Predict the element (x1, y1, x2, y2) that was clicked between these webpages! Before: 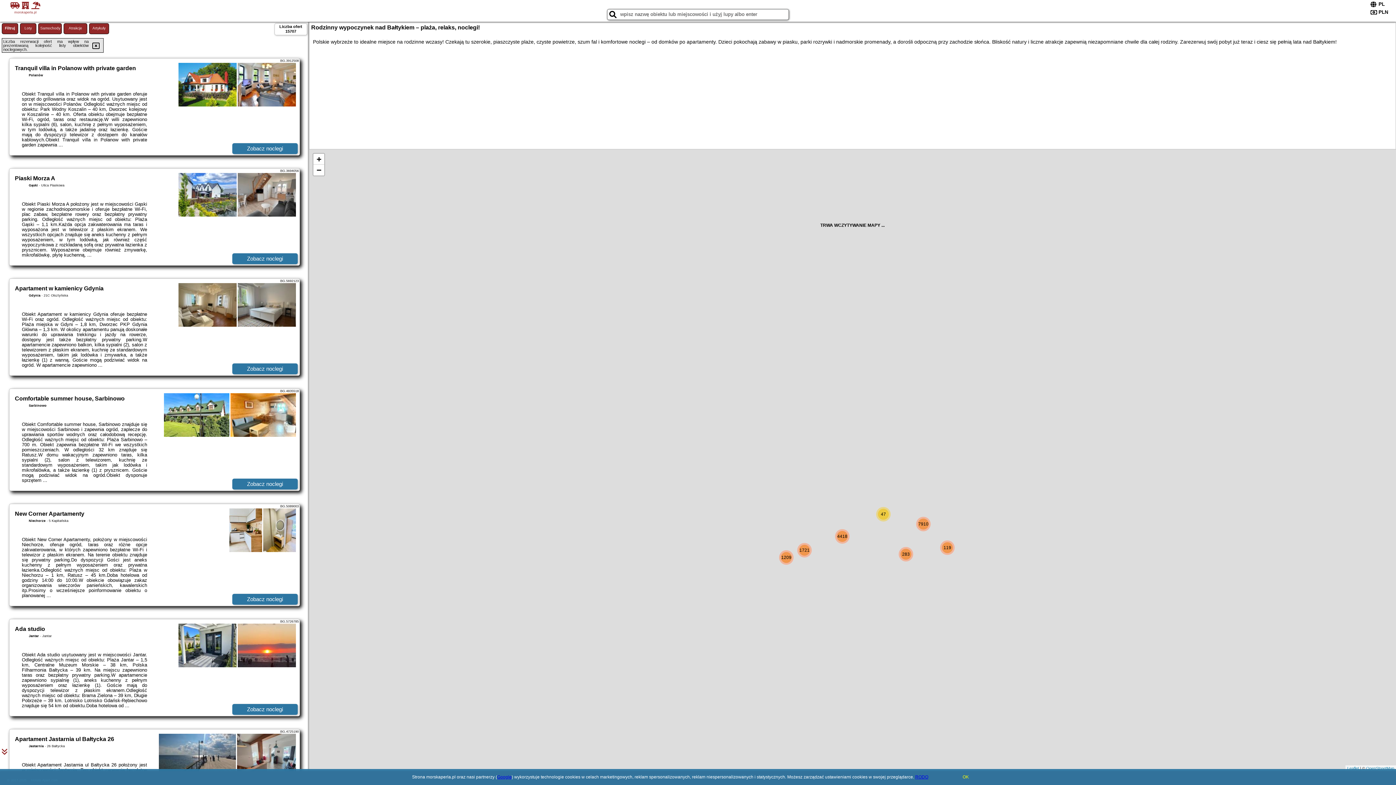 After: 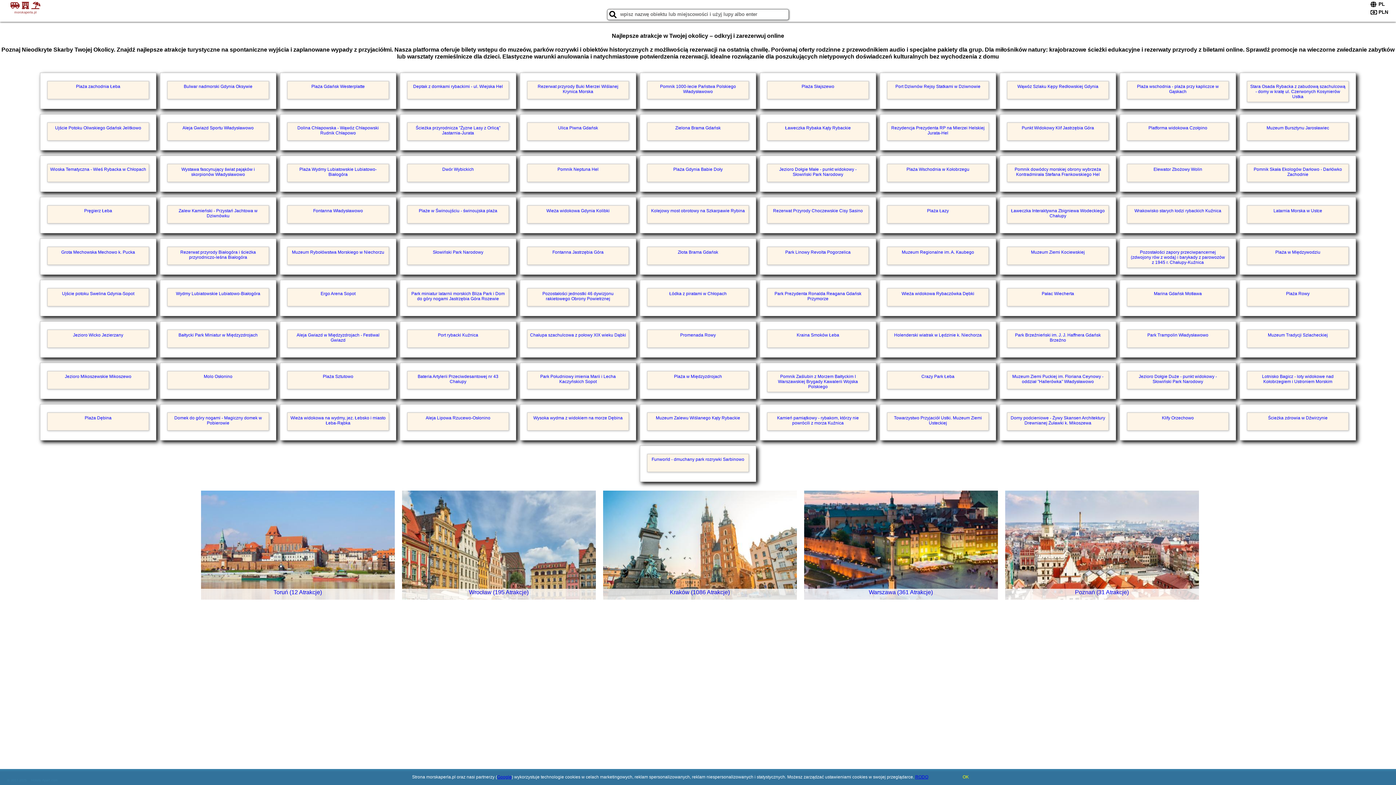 Action: label: Atrakcje bbox: (63, 23, 87, 34)